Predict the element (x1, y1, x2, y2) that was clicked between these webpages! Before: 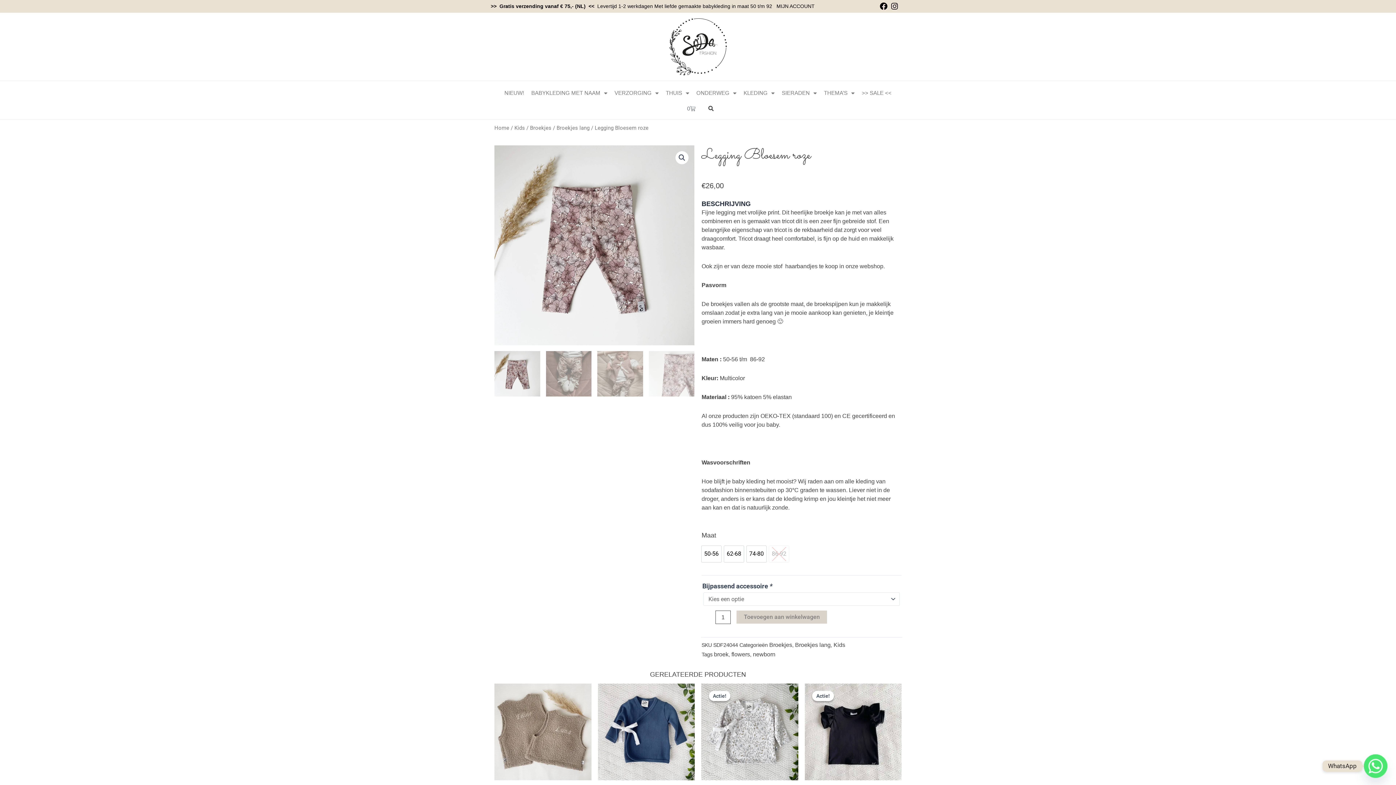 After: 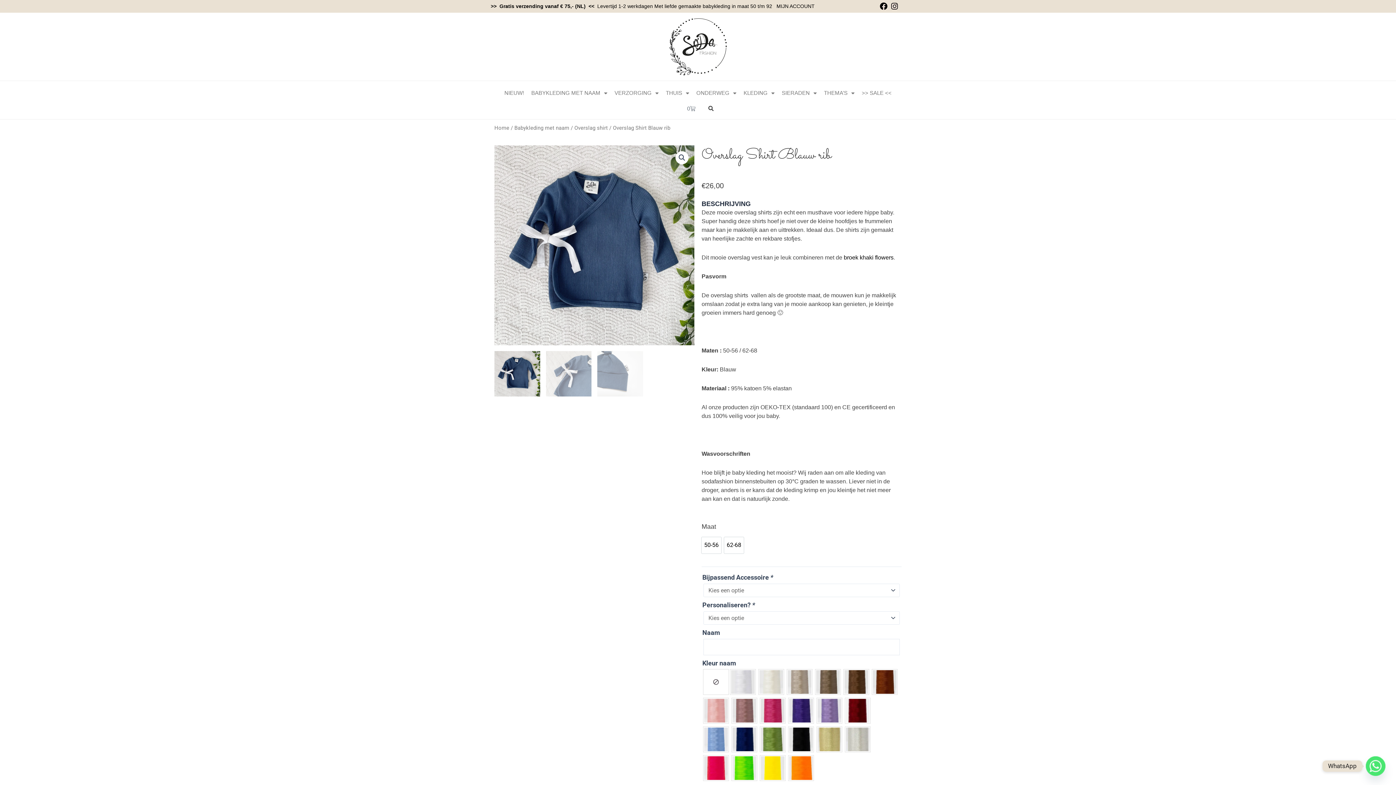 Action: bbox: (598, 683, 694, 782)